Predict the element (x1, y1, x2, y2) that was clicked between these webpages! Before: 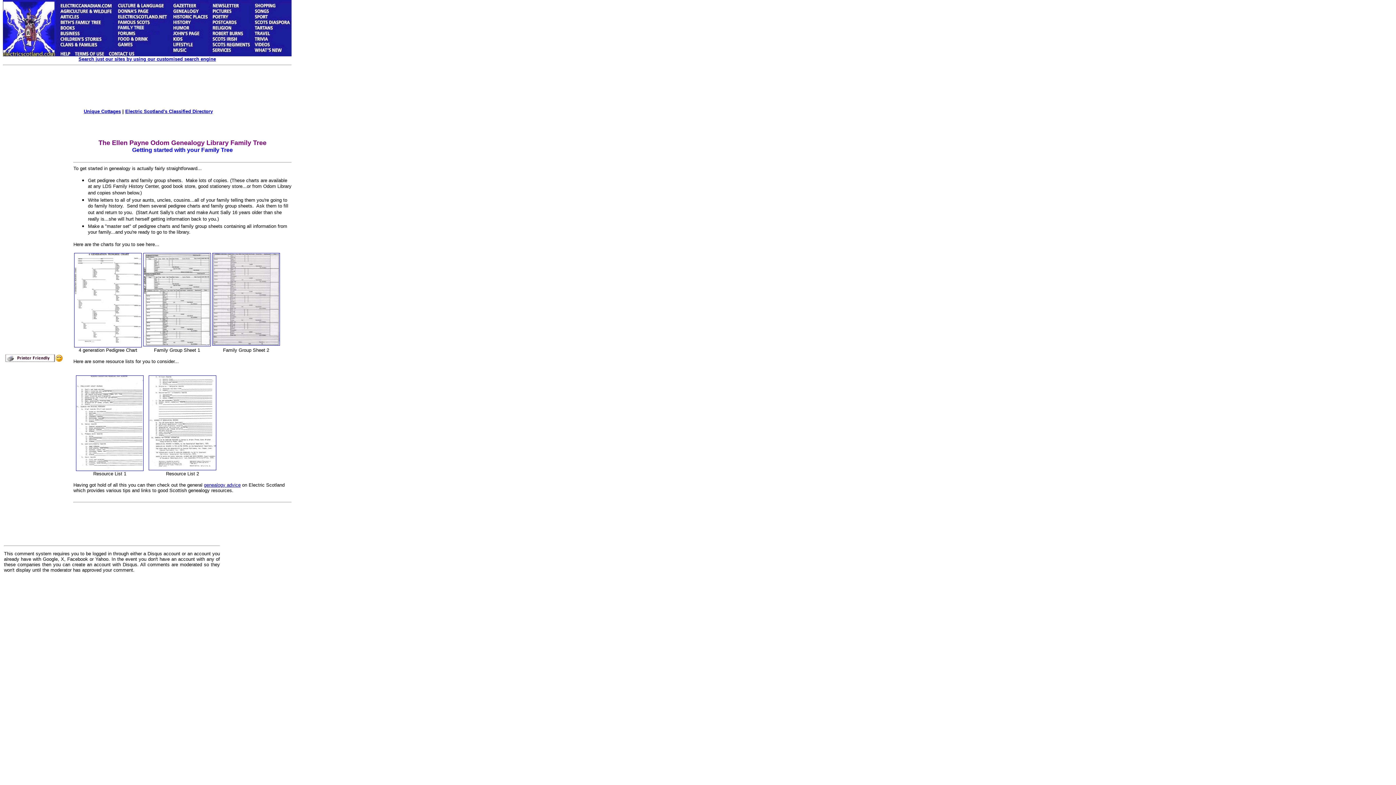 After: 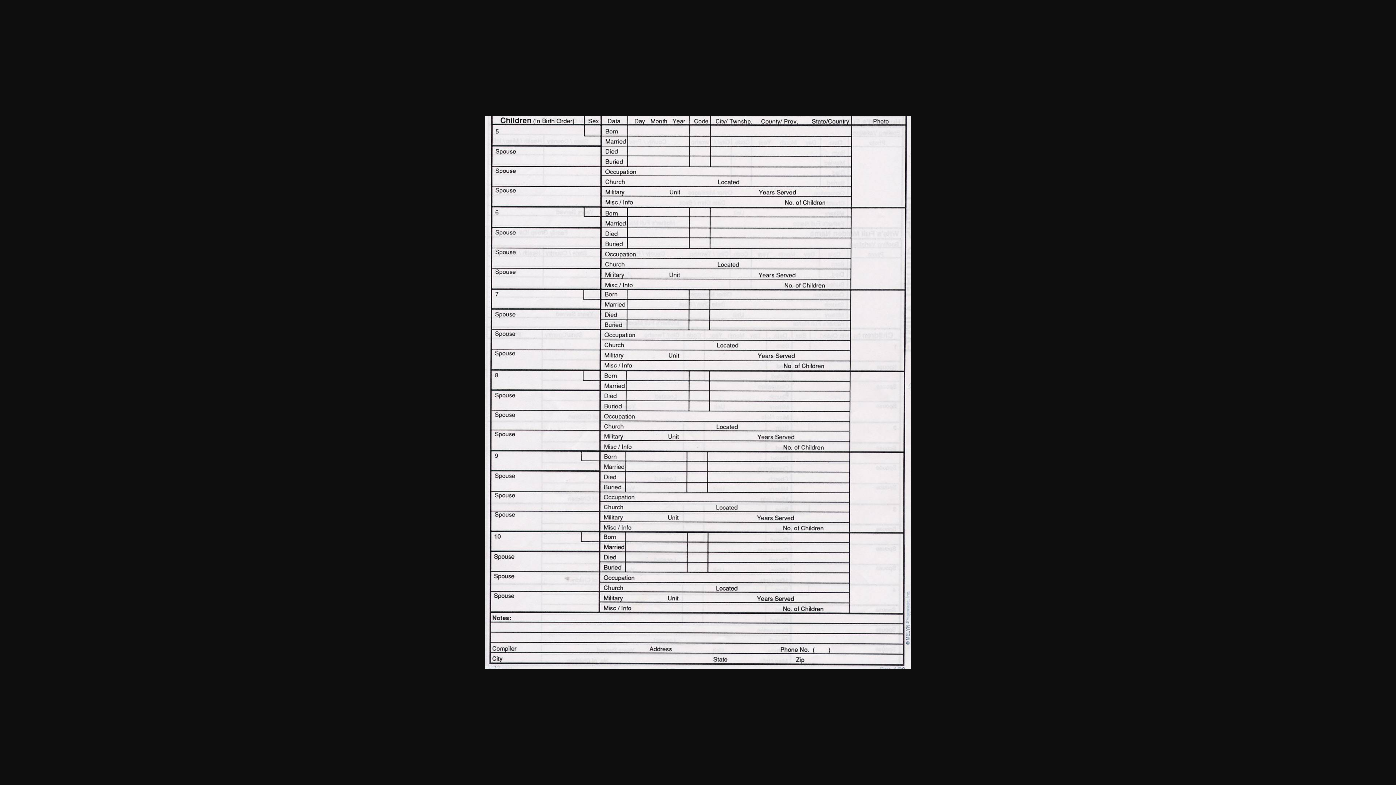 Action: bbox: (212, 340, 280, 346)